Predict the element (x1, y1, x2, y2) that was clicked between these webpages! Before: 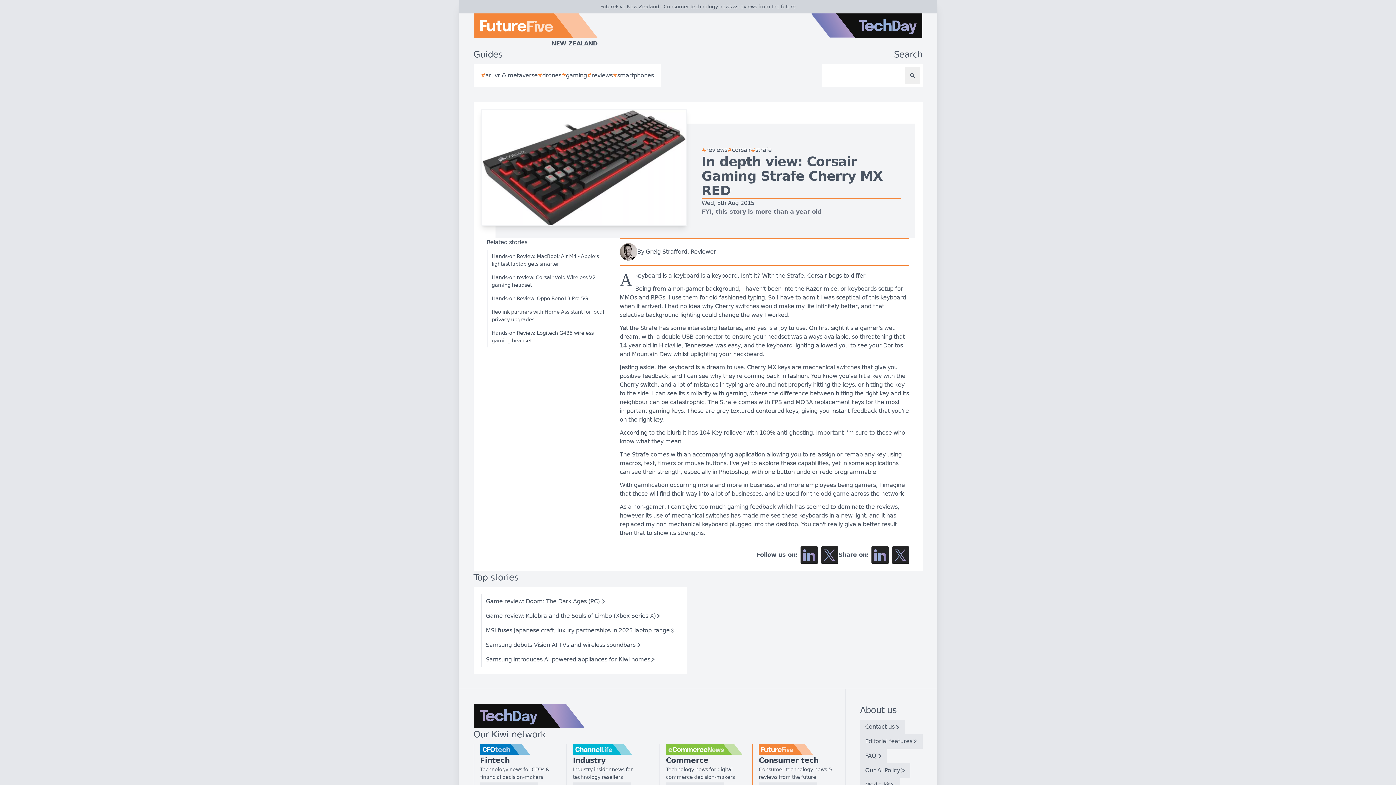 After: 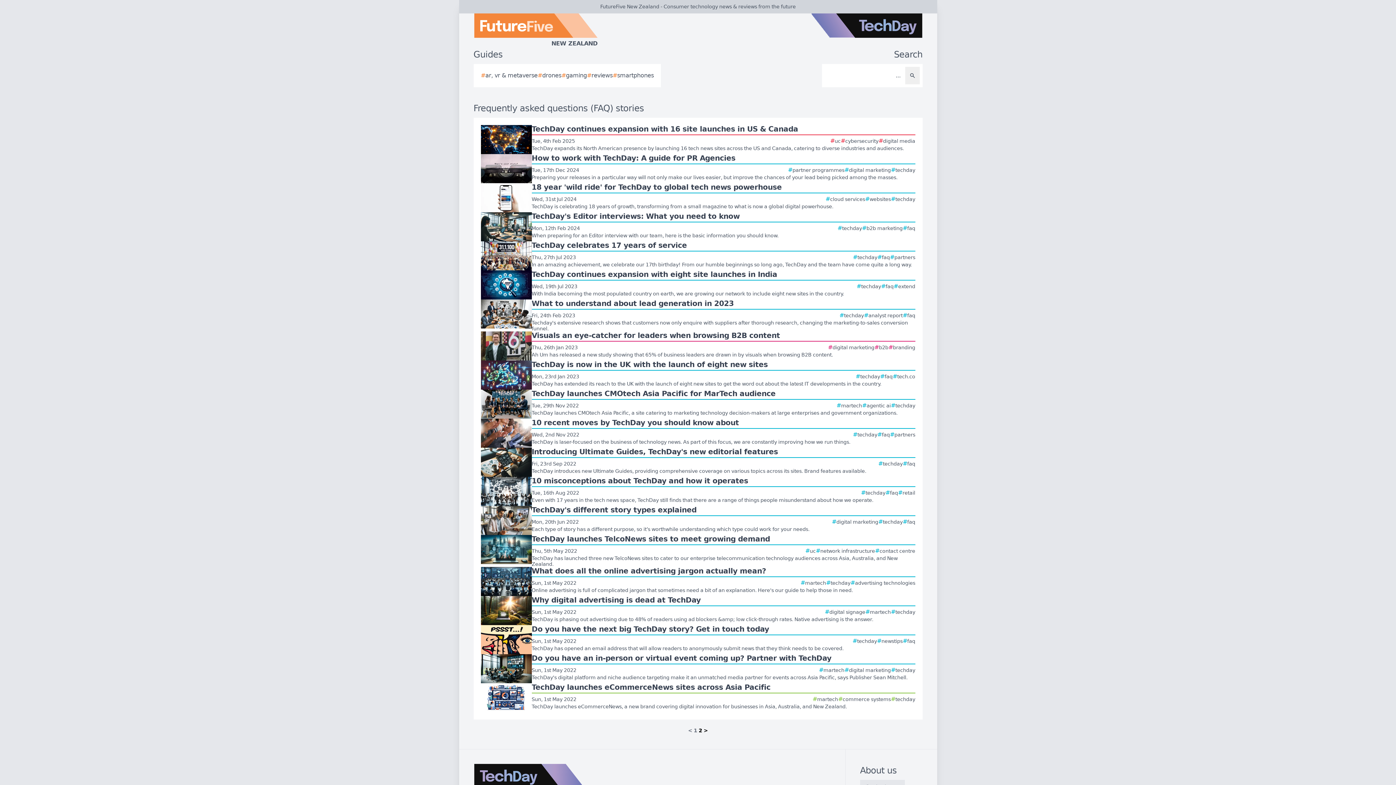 Action: label: FAQ bbox: (860, 749, 886, 763)